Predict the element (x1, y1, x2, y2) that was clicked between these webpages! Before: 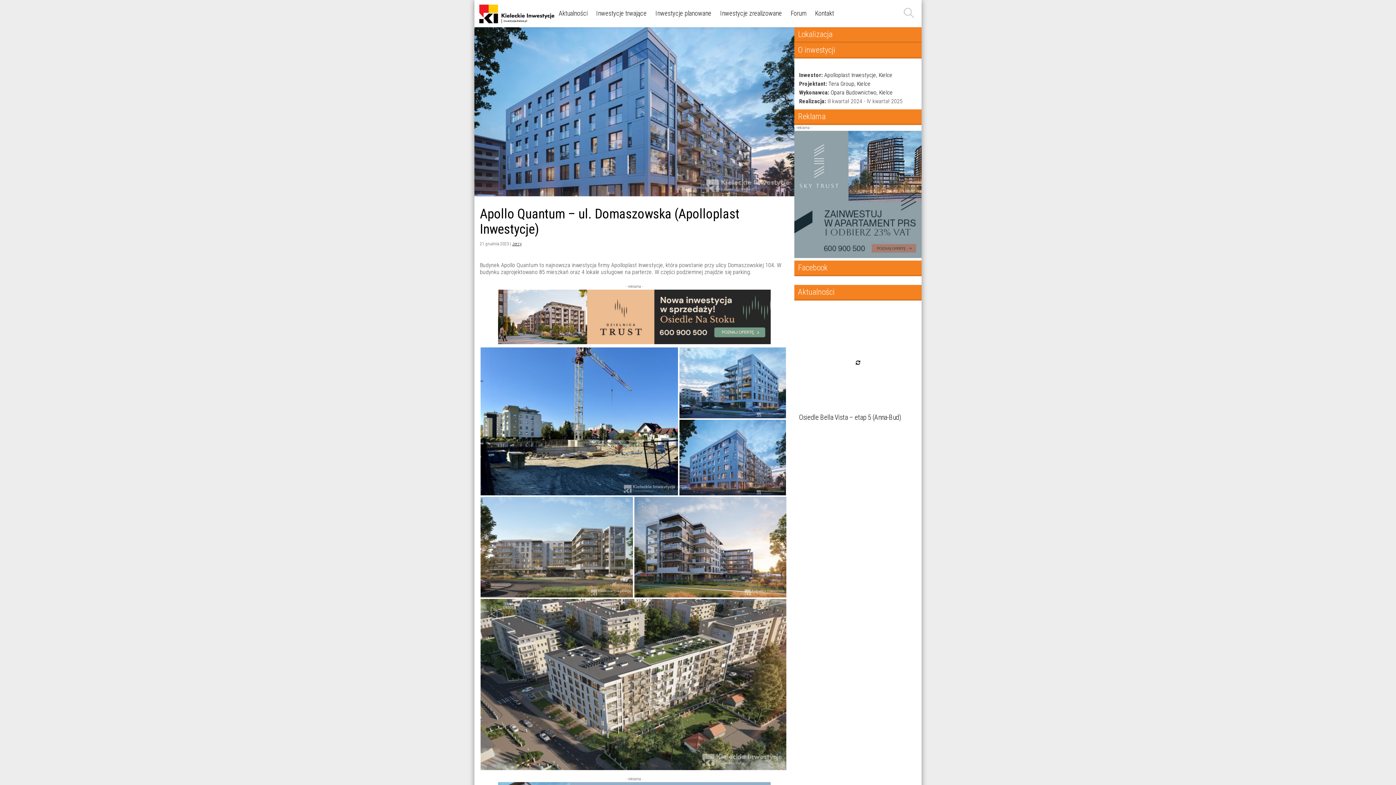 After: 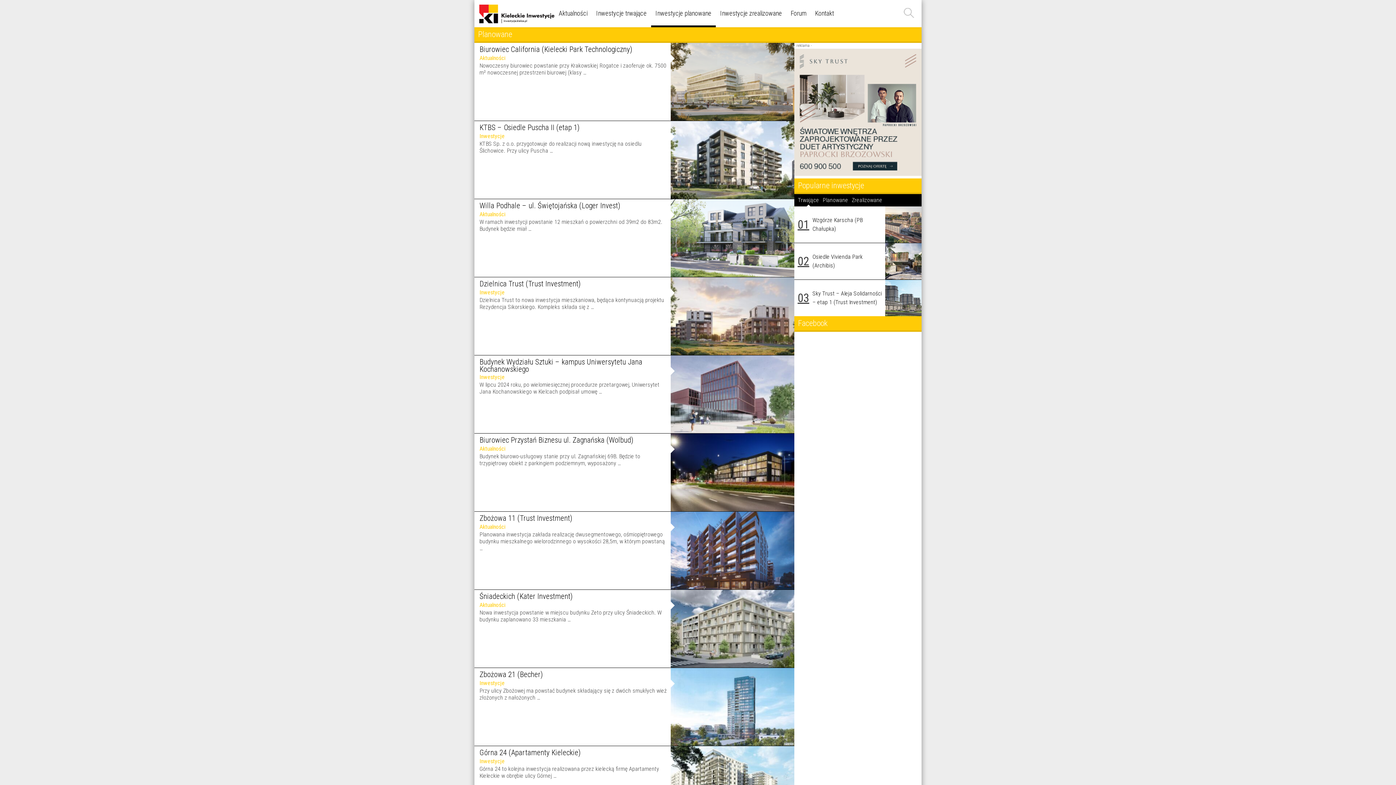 Action: label: Inwestycje planowane bbox: (651, 0, 716, 27)